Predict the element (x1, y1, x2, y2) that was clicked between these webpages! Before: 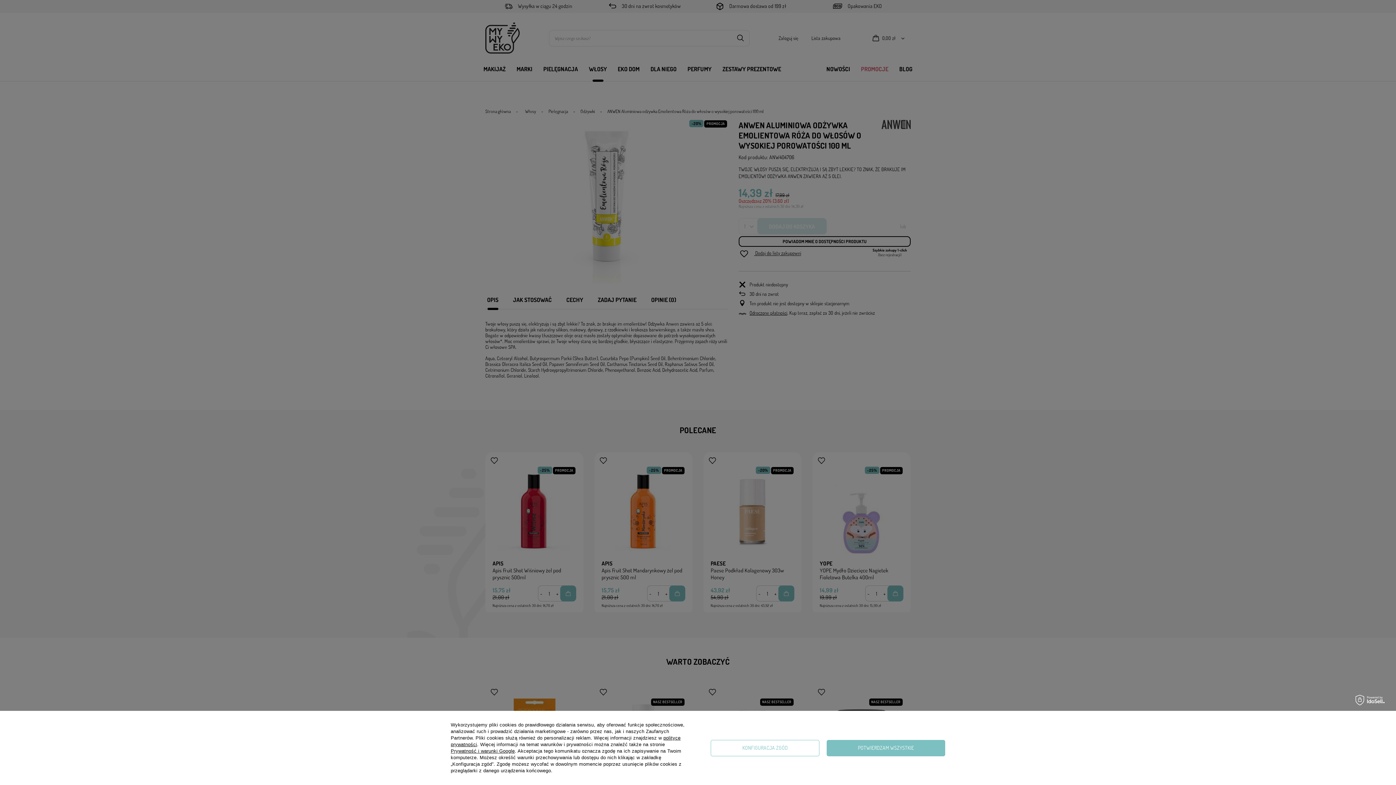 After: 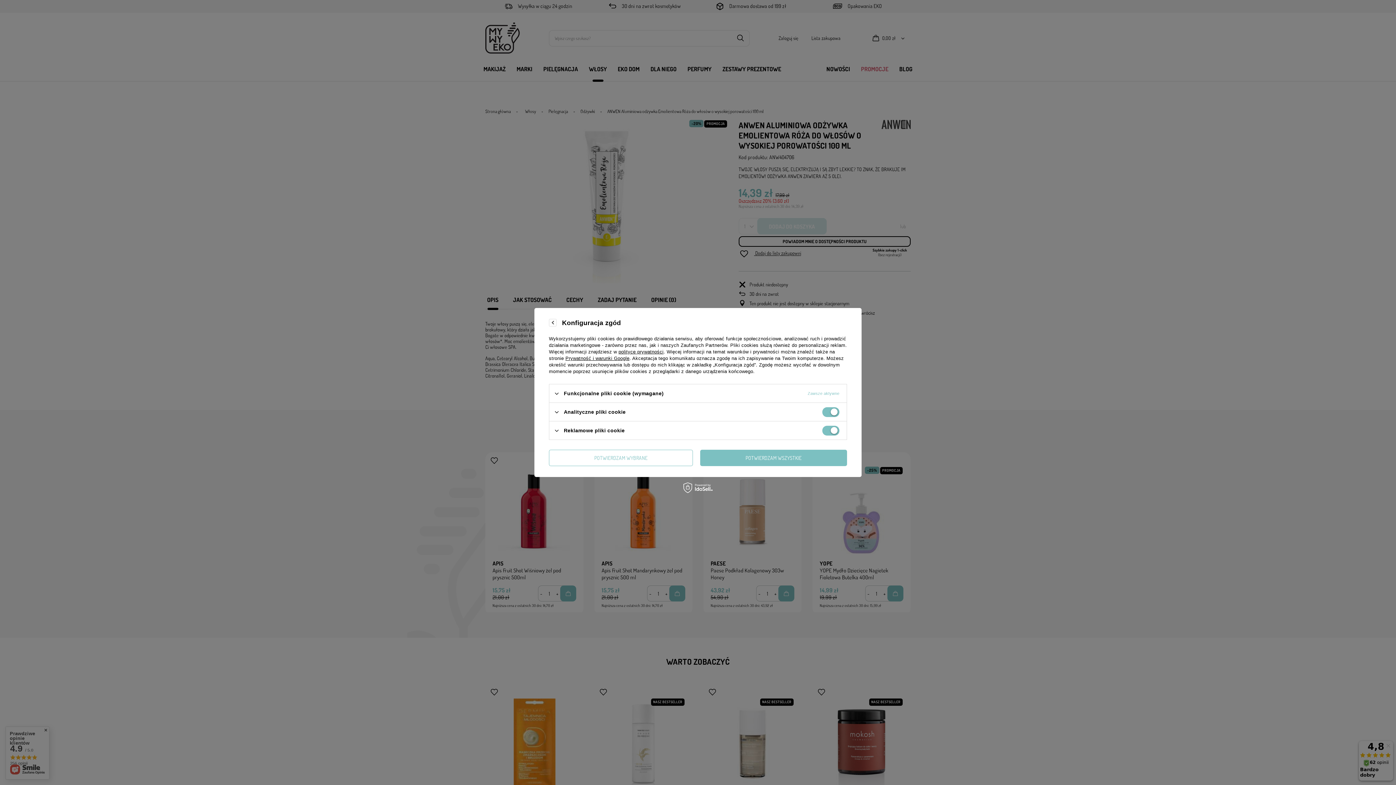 Action: label: KONFIGURACJA ZGÓD bbox: (710, 740, 819, 756)